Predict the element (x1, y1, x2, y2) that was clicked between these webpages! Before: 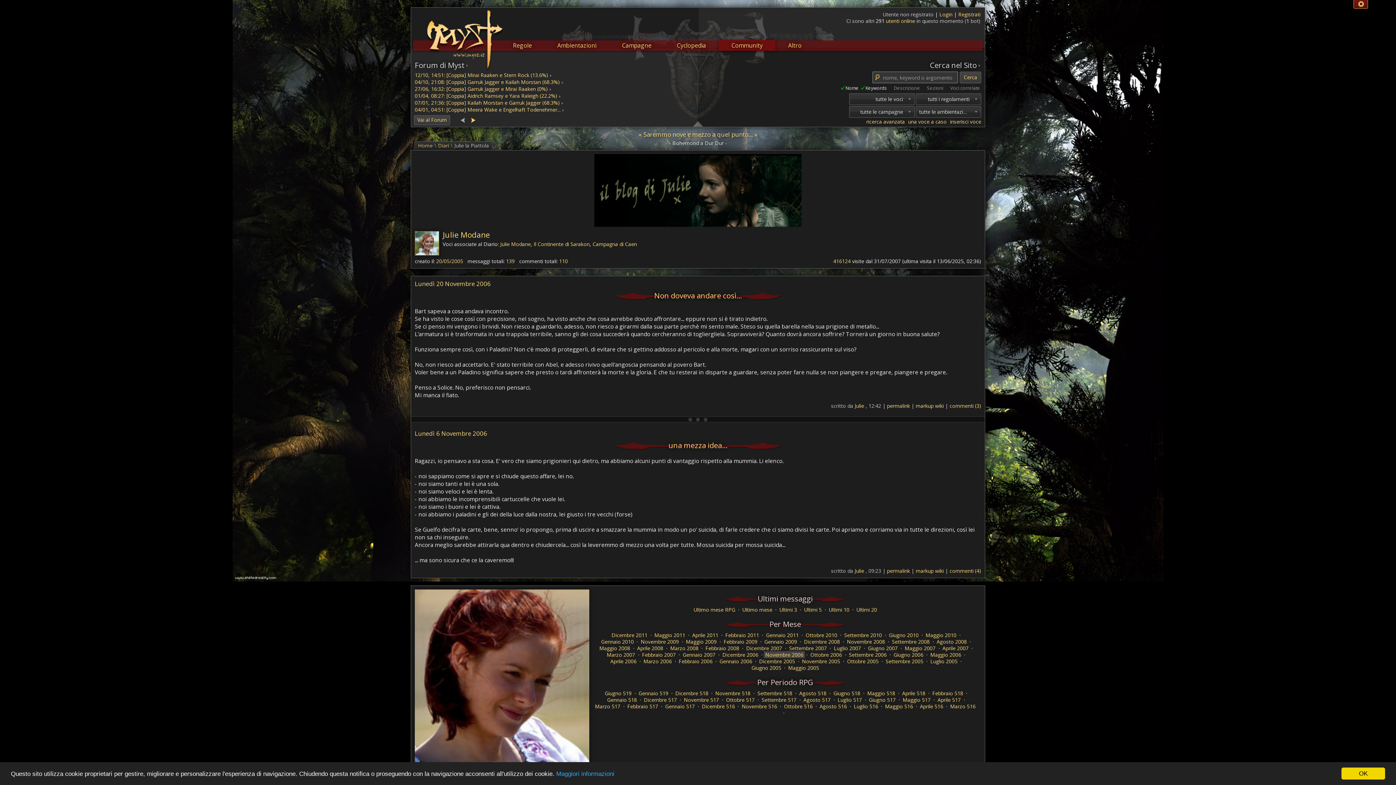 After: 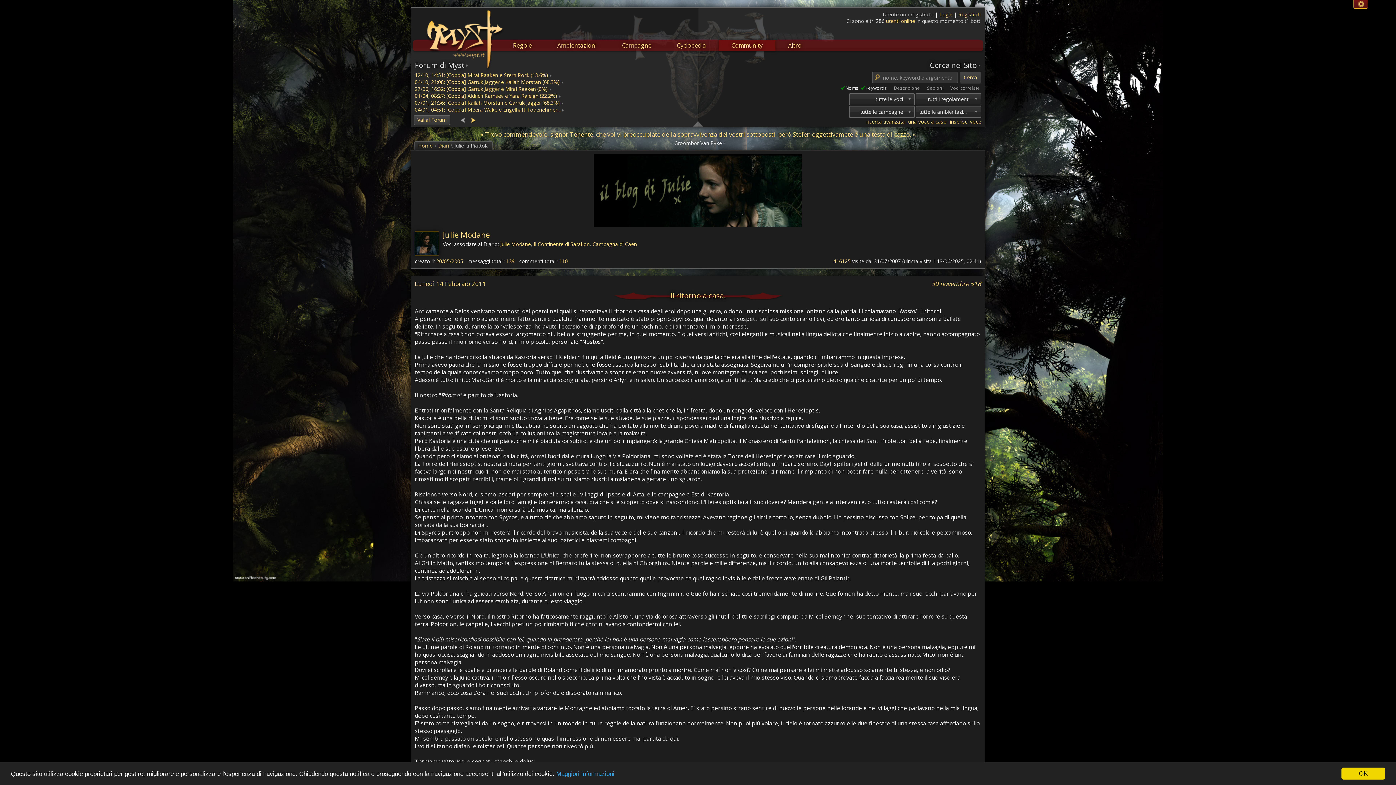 Action: bbox: (714, 690, 752, 697) label: Novembre 518